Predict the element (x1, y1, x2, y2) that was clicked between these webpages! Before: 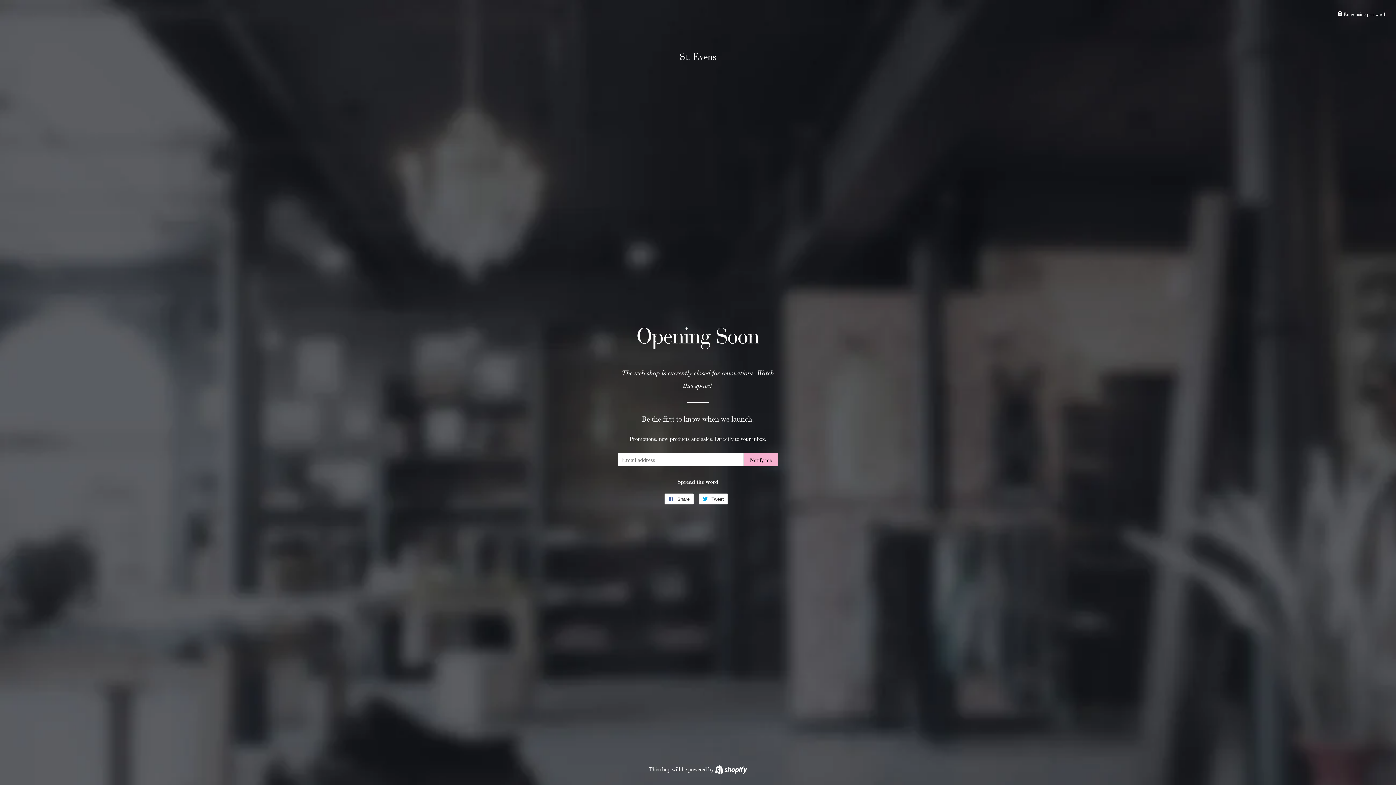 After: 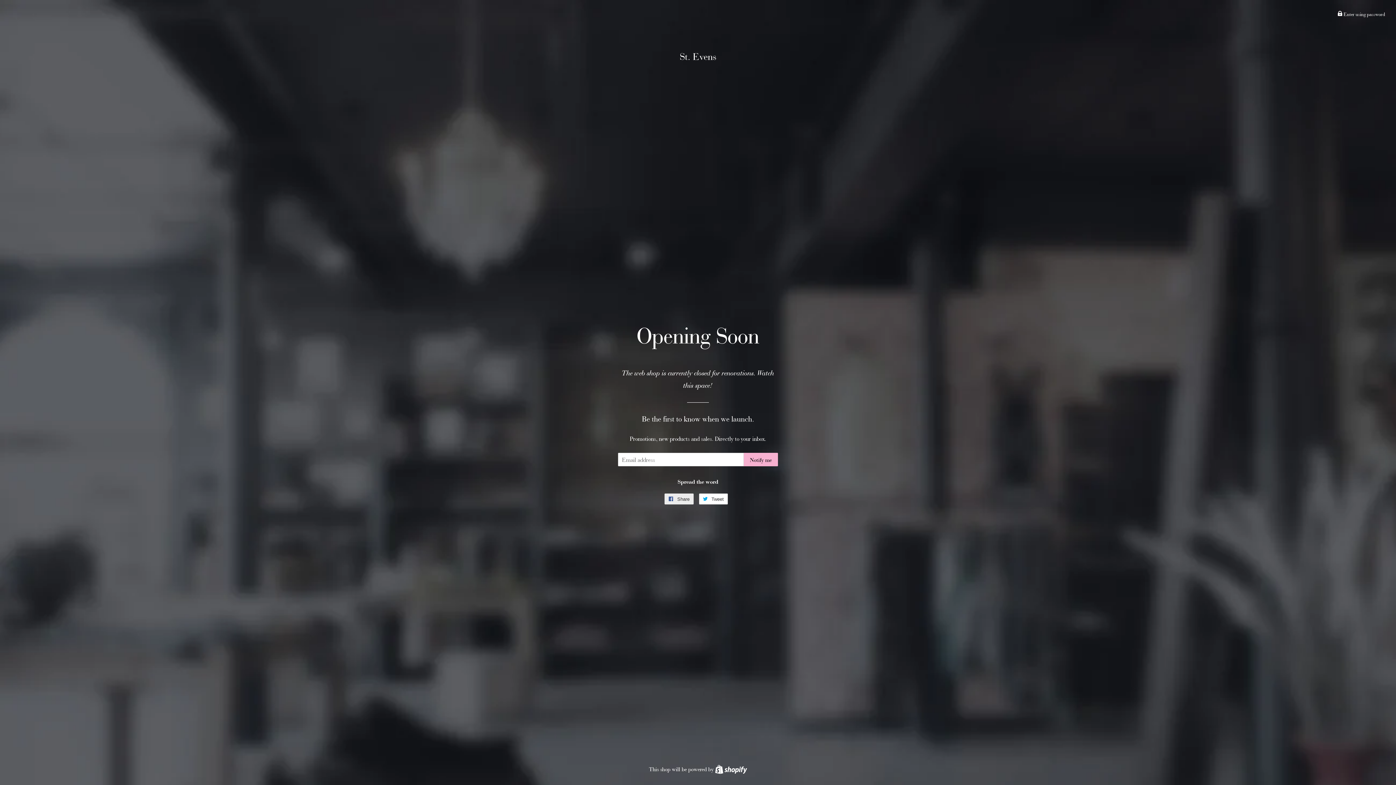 Action: label:  Share
Share on Facebook bbox: (664, 493, 693, 504)